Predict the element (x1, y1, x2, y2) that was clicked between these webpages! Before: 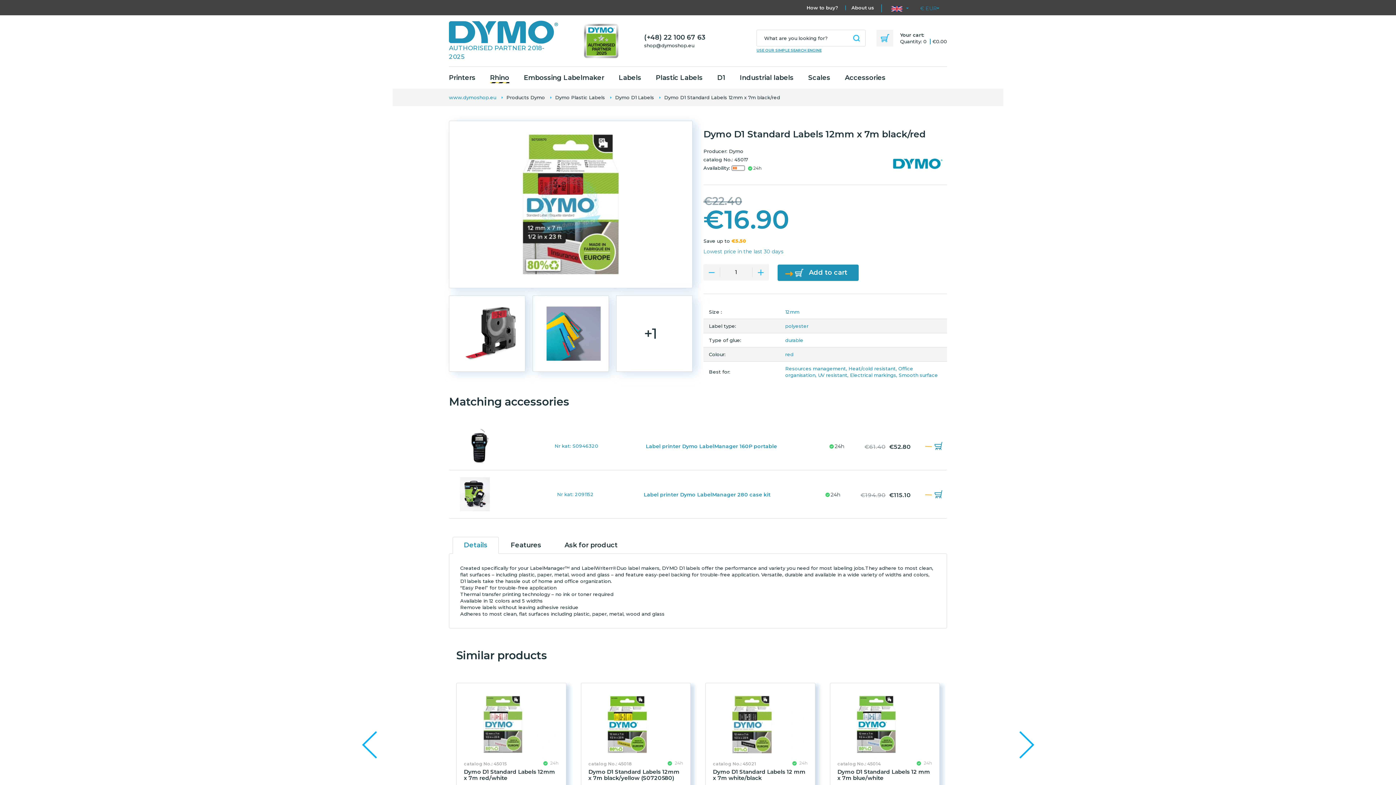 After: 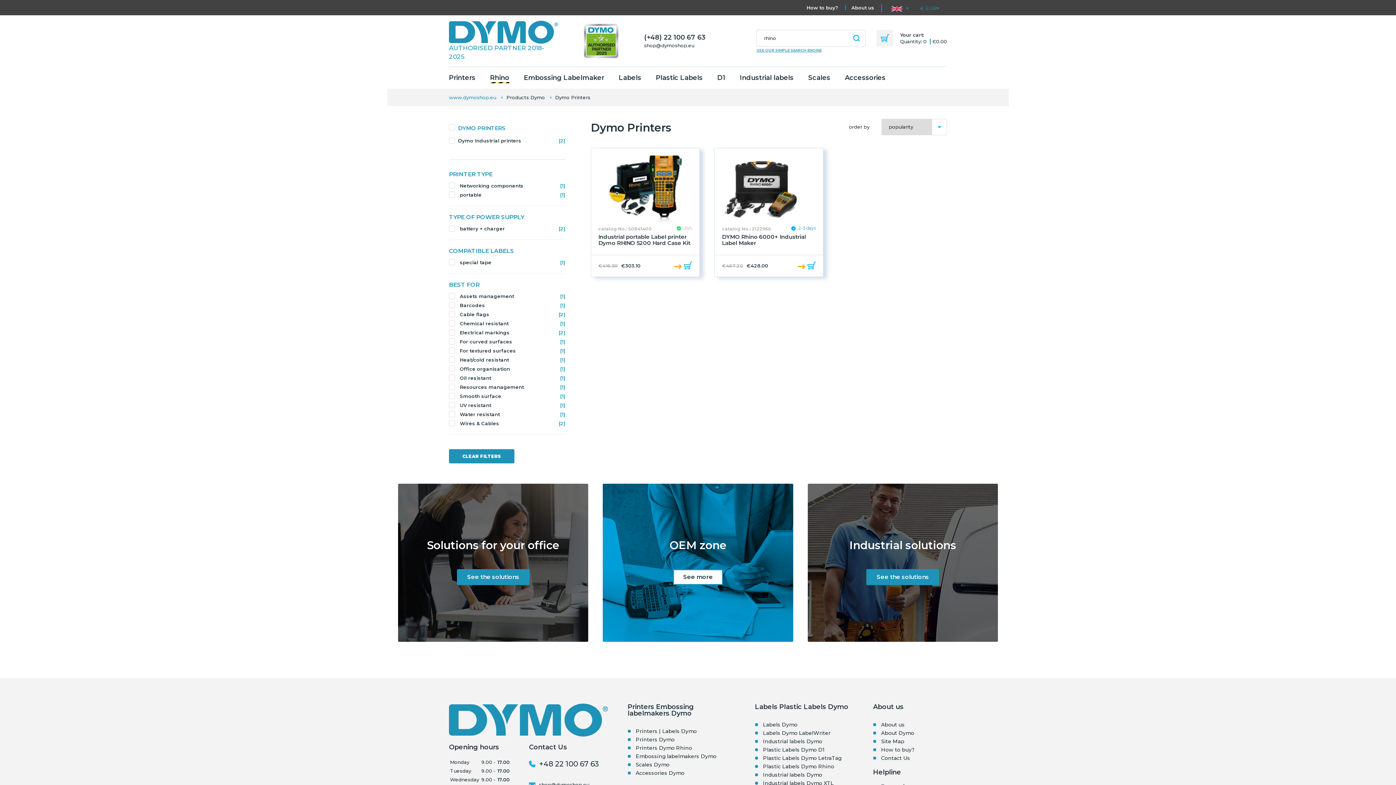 Action: bbox: (490, 72, 509, 83) label: Rhino